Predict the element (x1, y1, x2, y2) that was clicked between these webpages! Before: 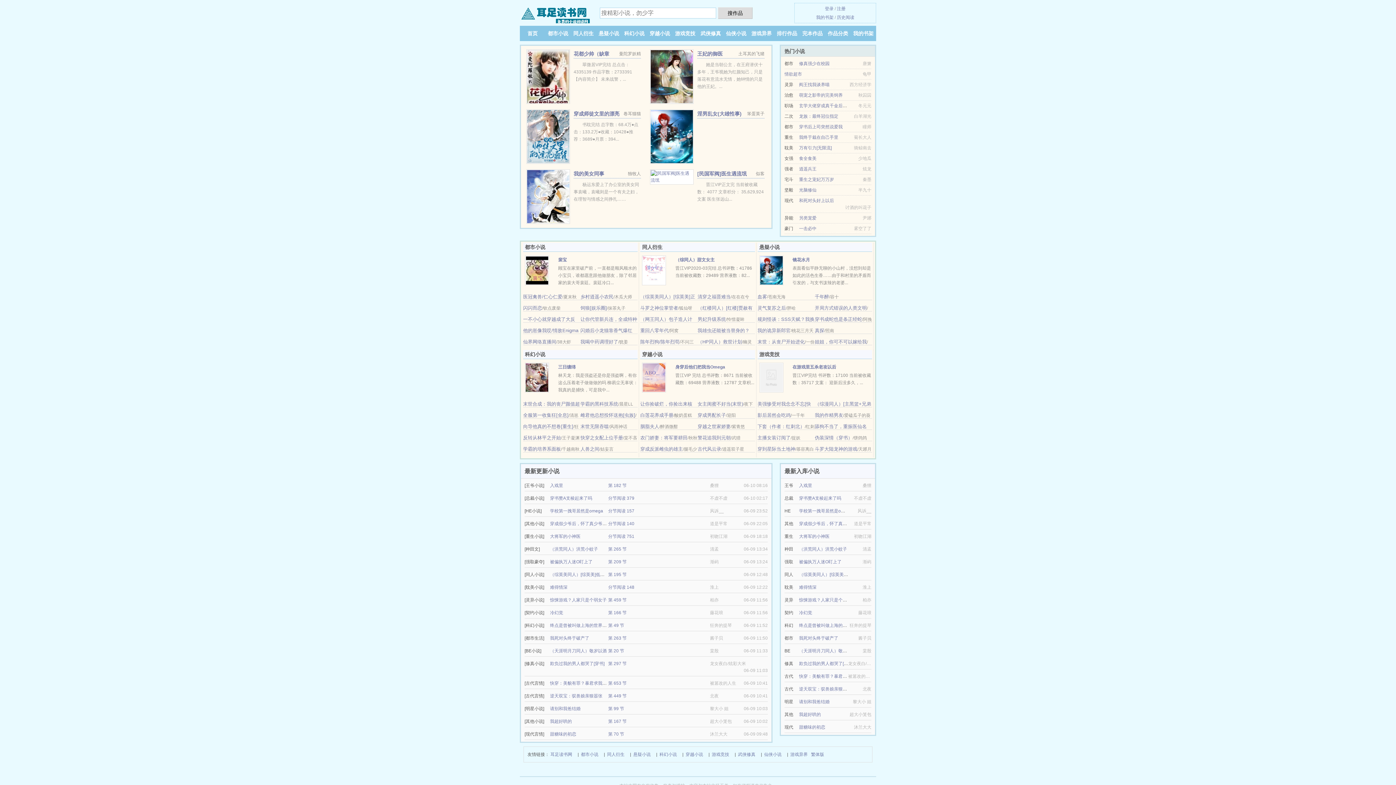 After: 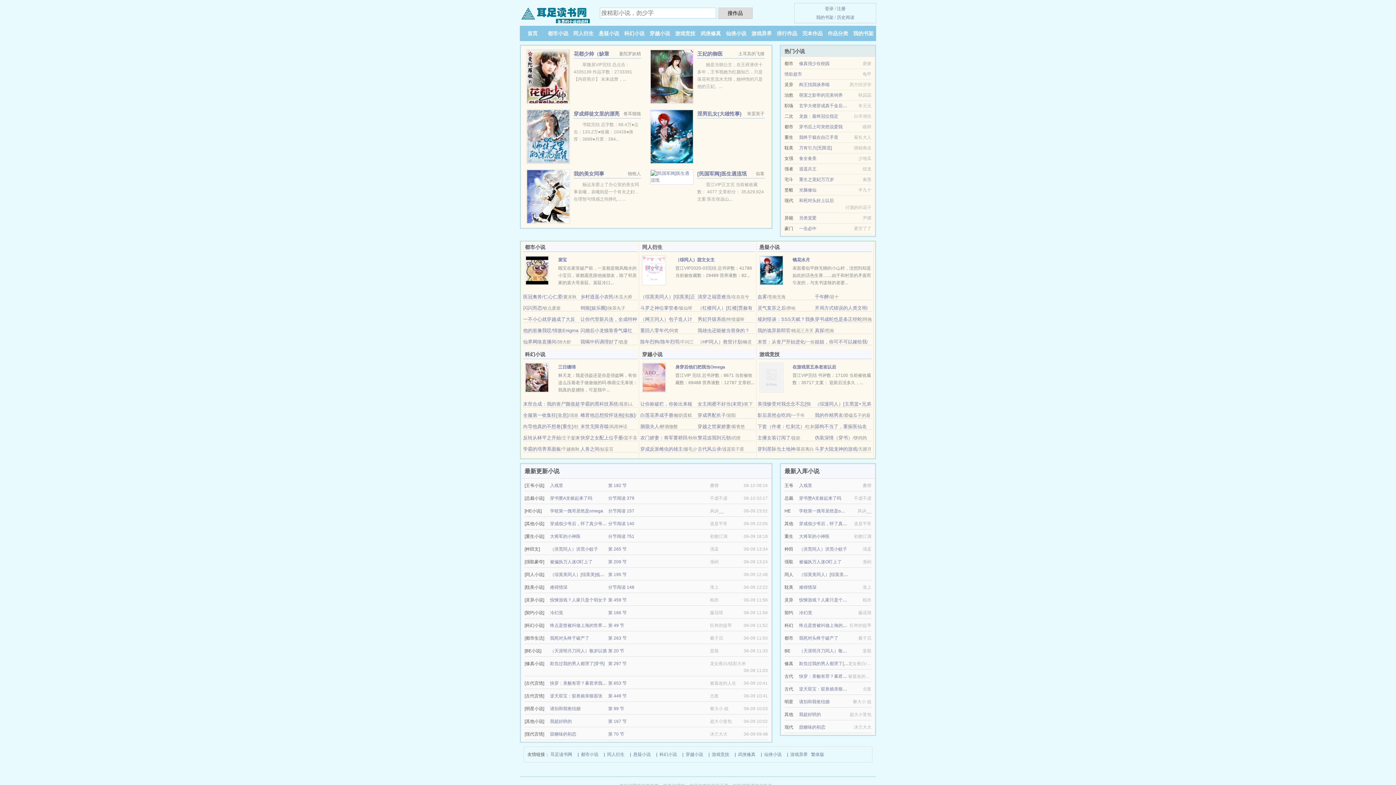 Action: bbox: (837, 14, 854, 20) label: 历史阅读